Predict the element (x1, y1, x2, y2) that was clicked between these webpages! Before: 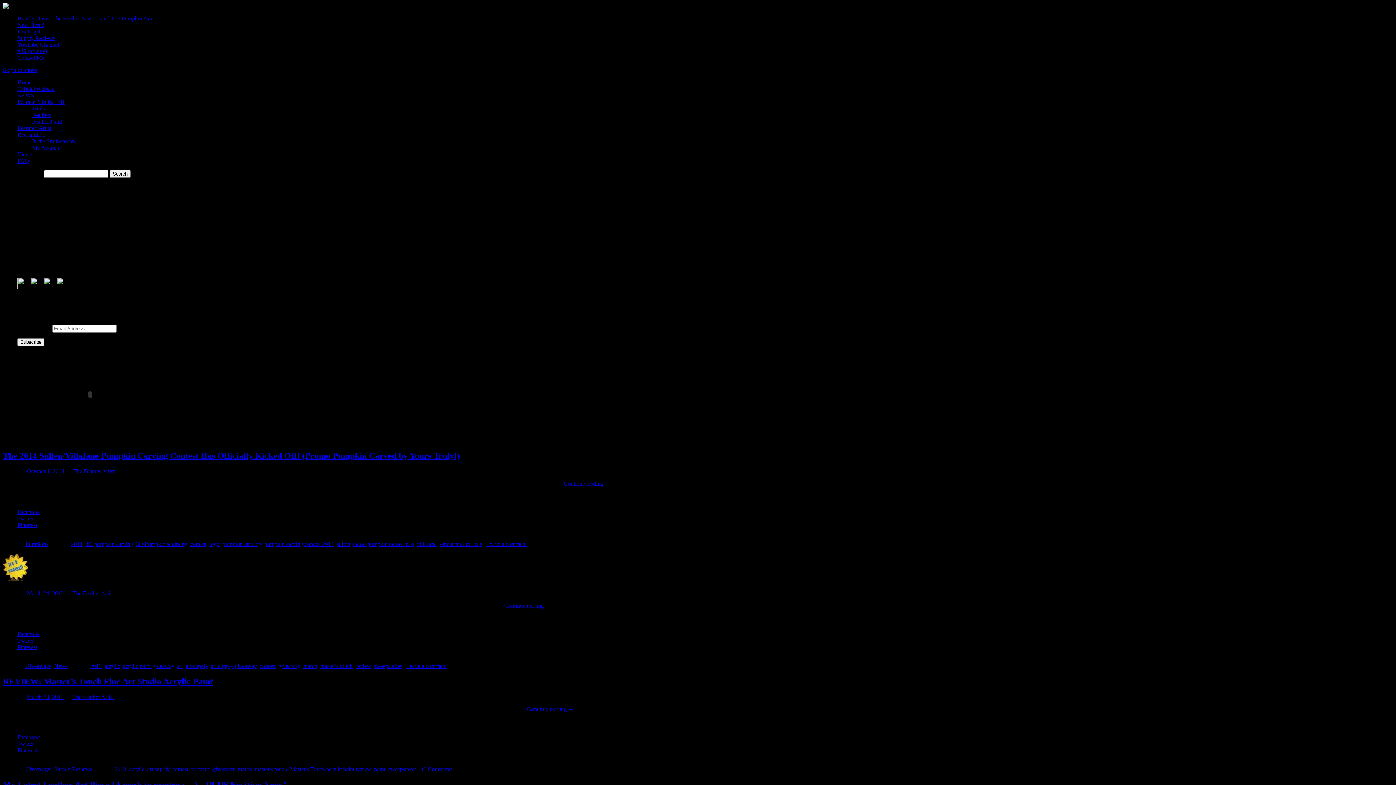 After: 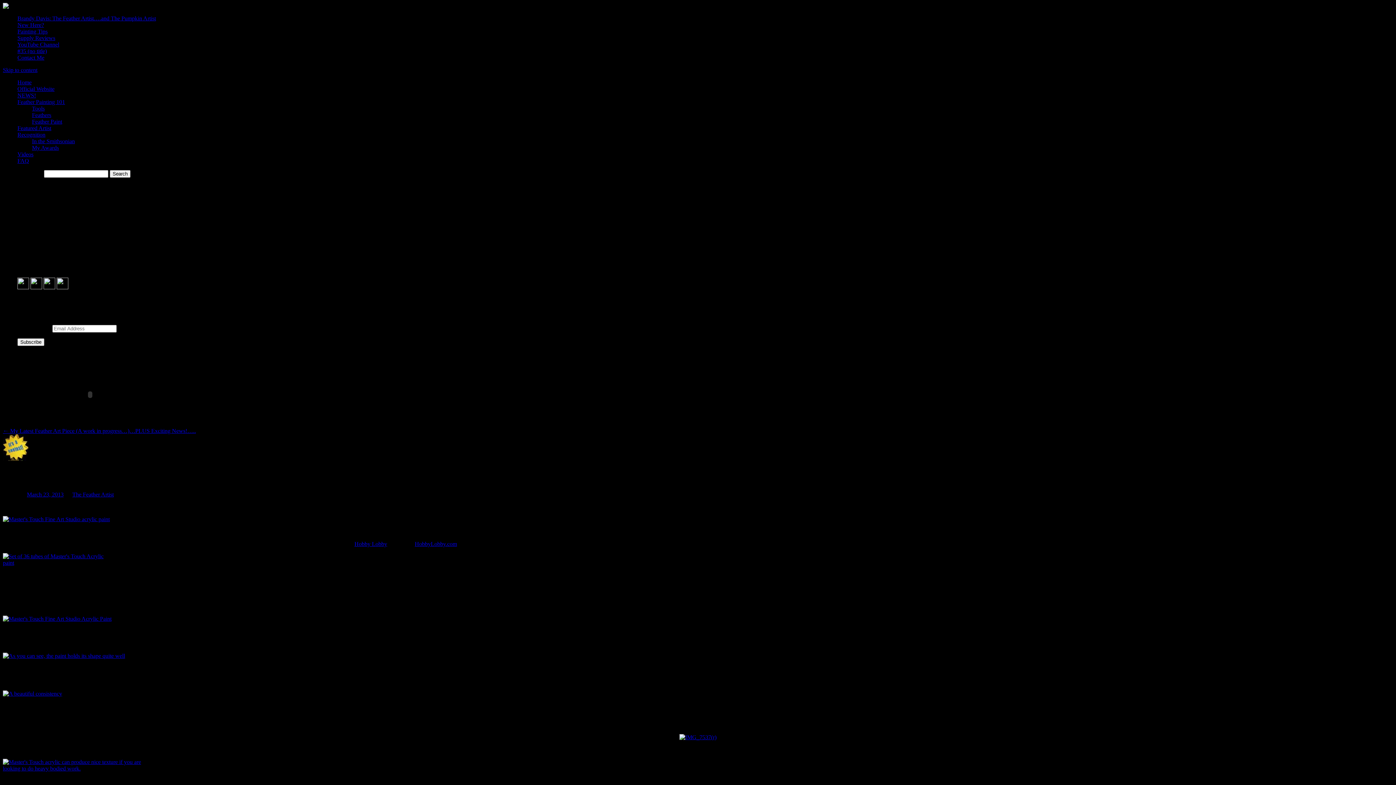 Action: bbox: (527, 706, 574, 712) label: Continue reading →